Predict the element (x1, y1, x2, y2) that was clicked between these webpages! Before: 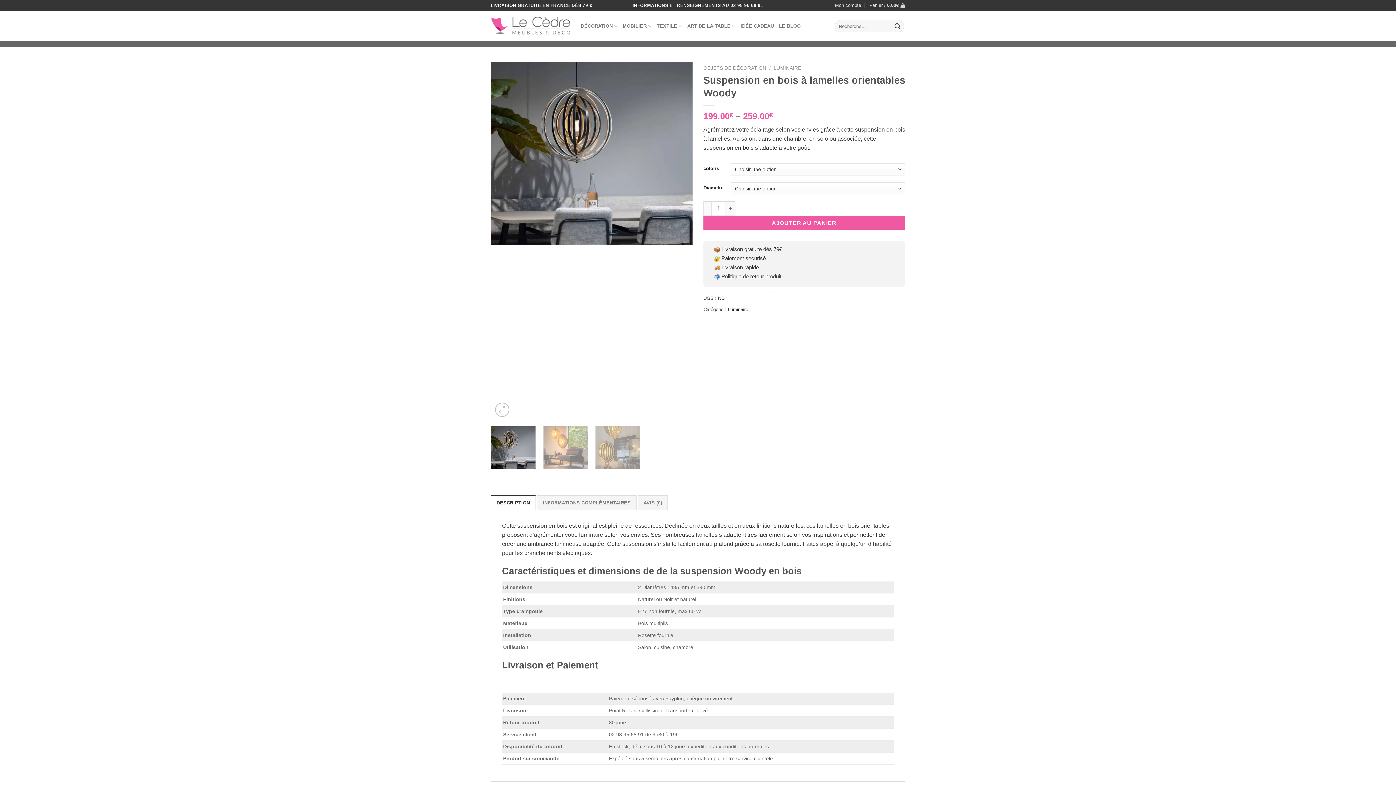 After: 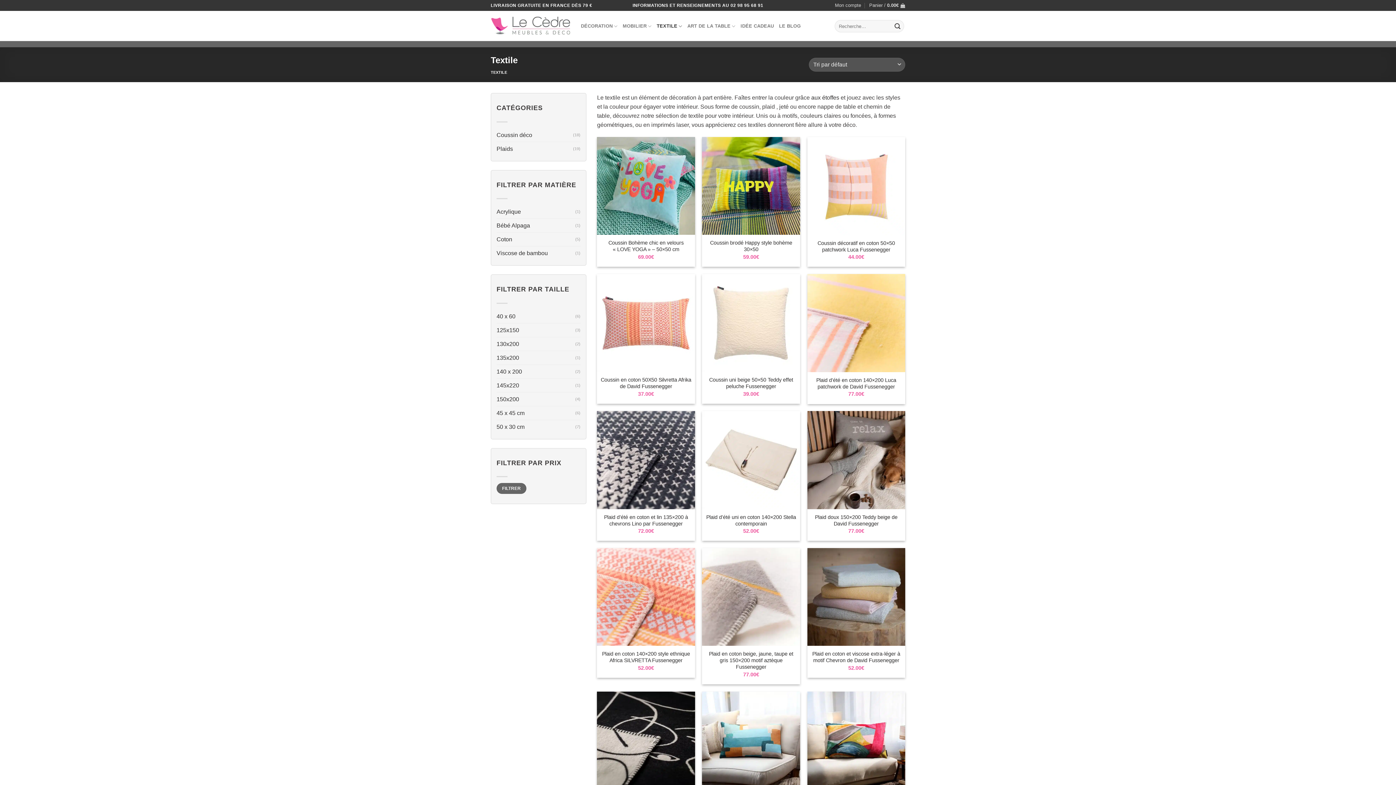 Action: bbox: (656, 18, 682, 33) label: TEXTILE